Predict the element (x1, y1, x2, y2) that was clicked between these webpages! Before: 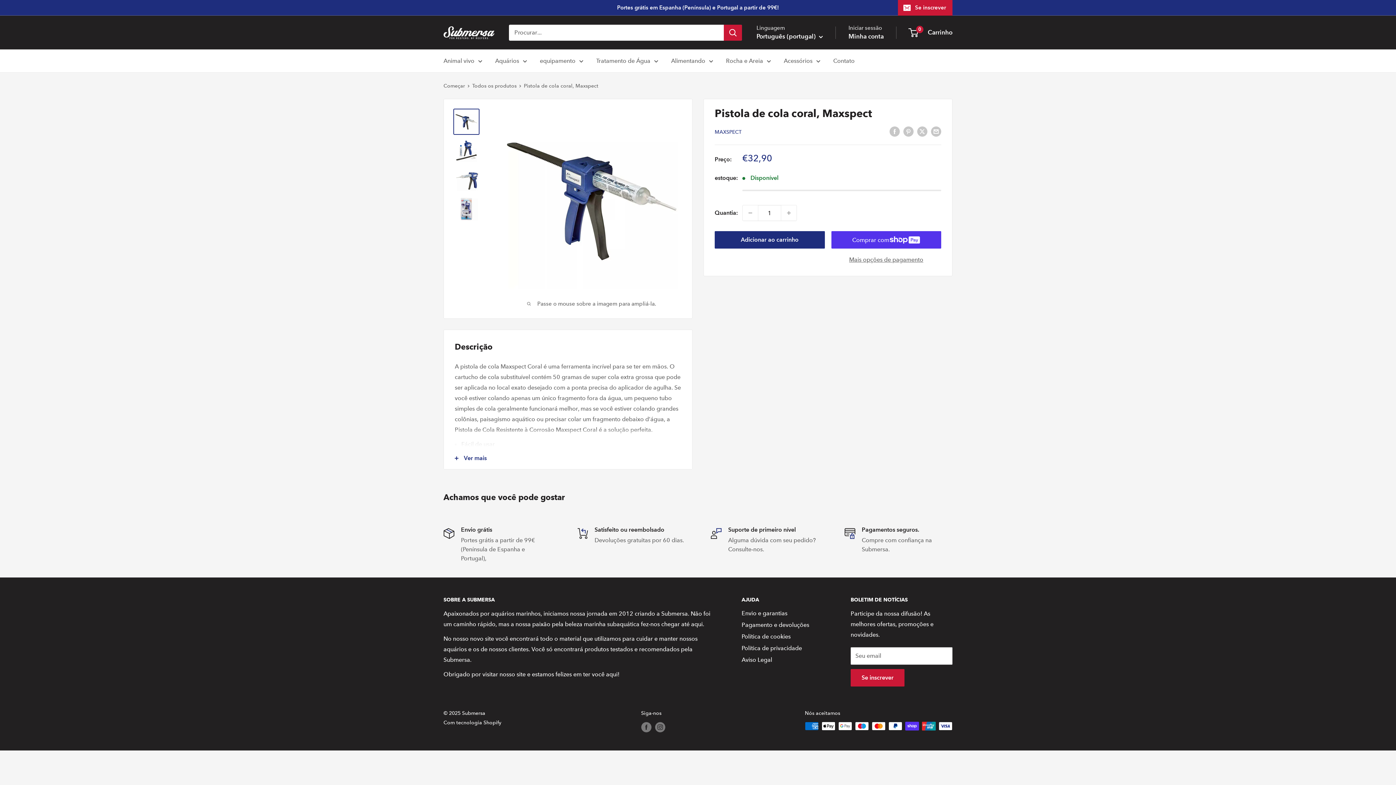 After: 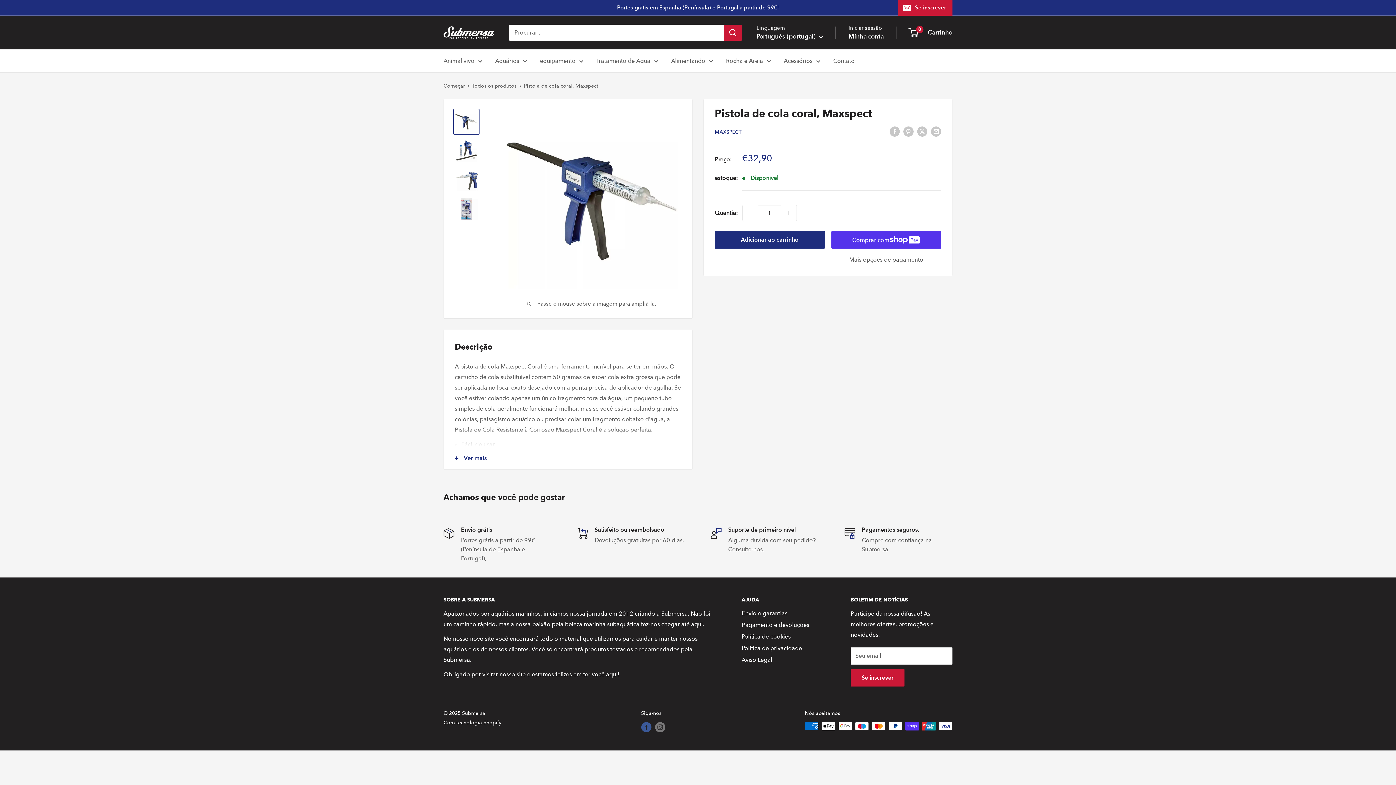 Action: bbox: (641, 722, 651, 732) label: Siga-nos em Facebook